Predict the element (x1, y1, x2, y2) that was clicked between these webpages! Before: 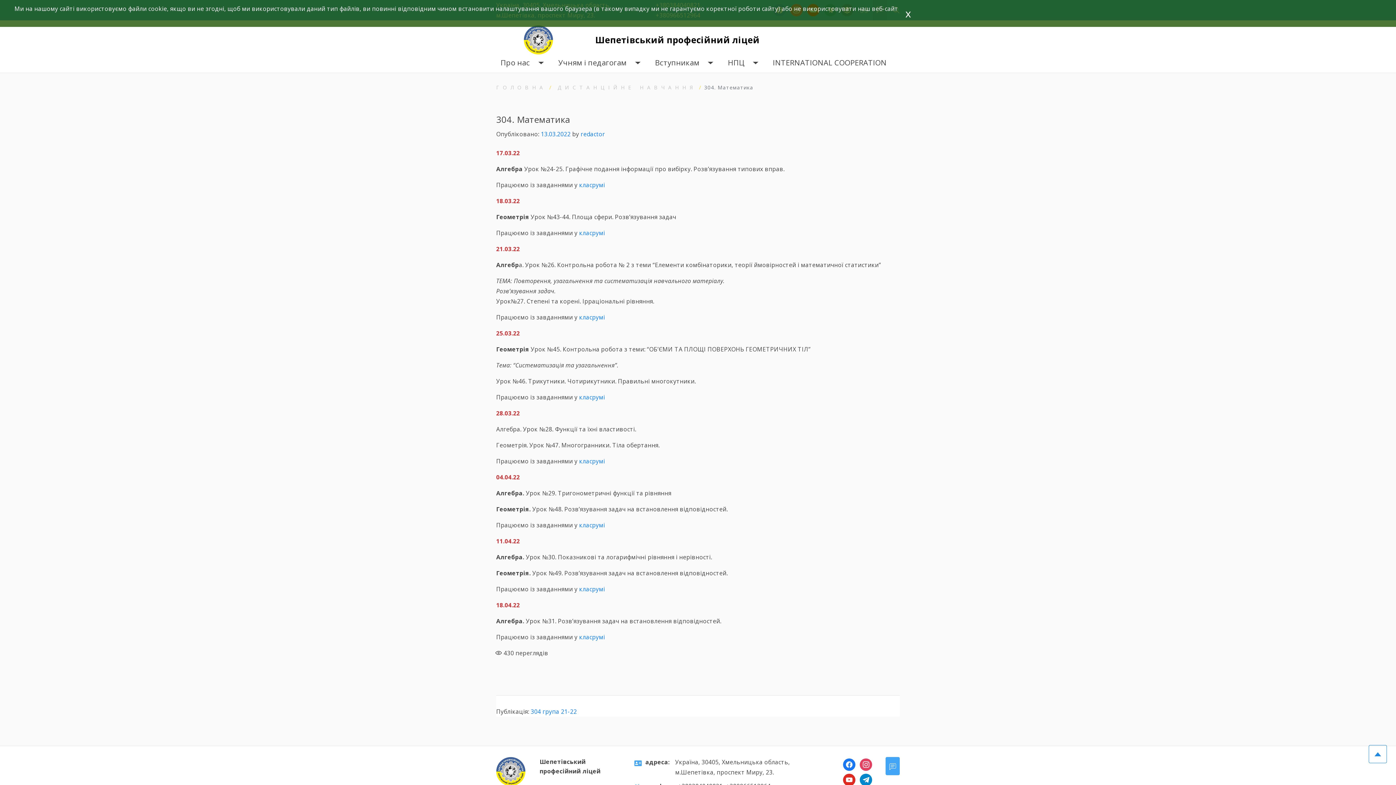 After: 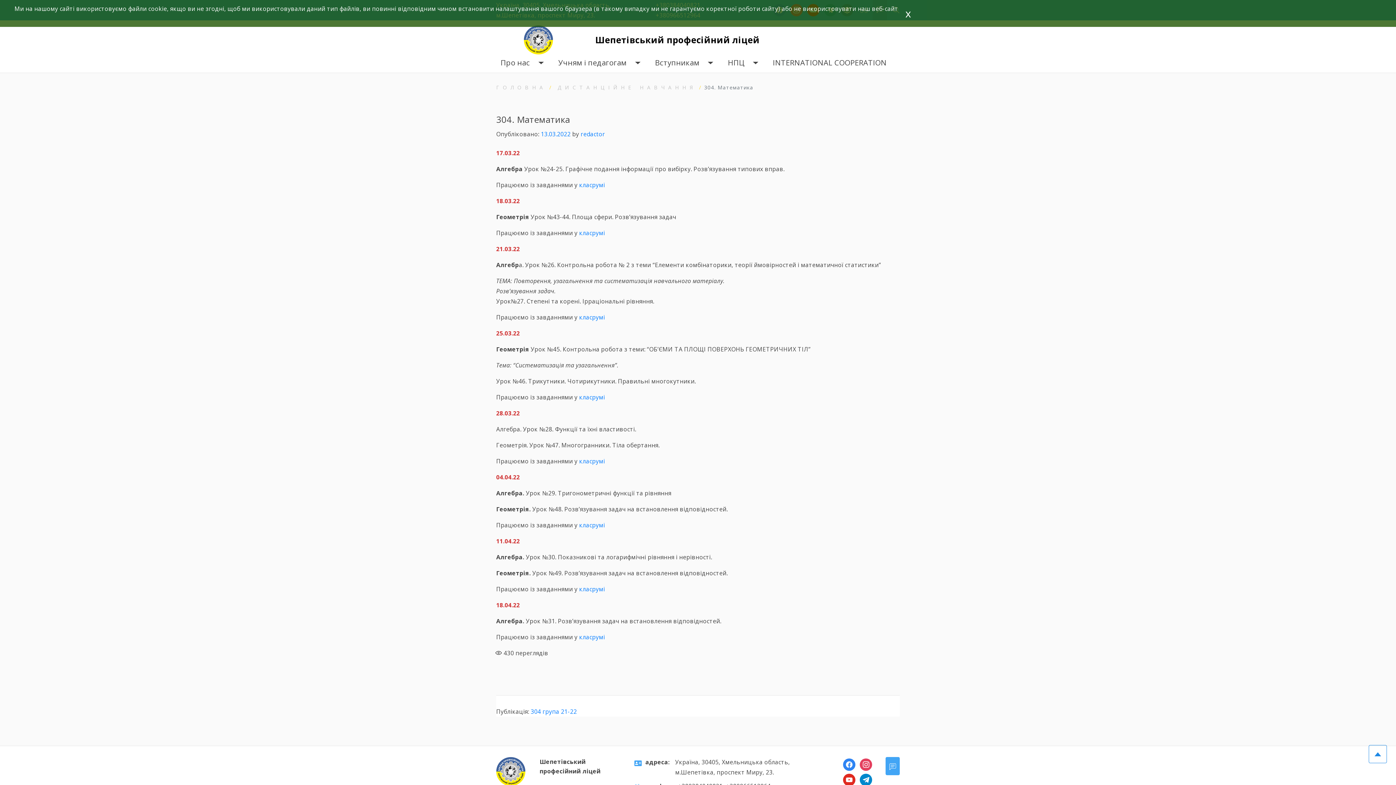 Action: bbox: (843, 758, 855, 771) label: facebook